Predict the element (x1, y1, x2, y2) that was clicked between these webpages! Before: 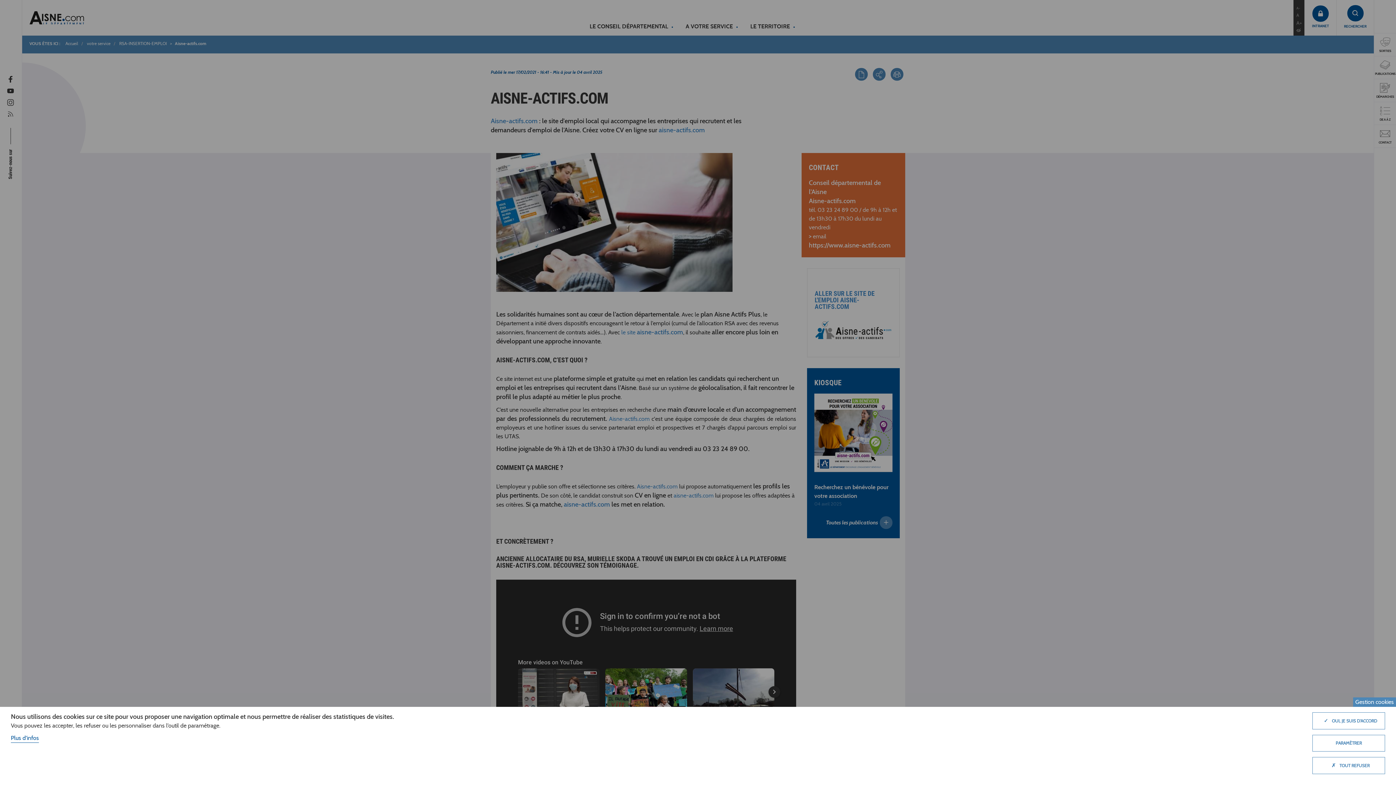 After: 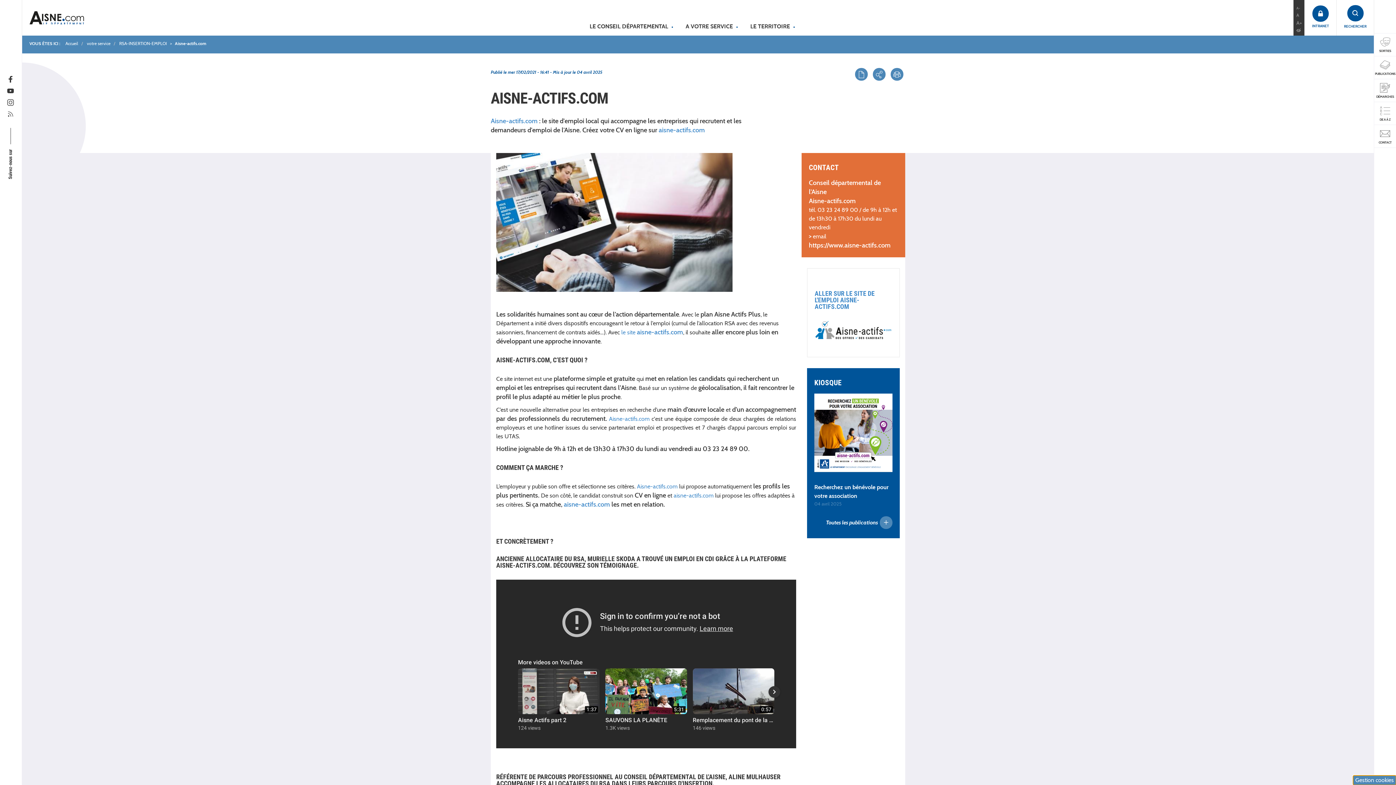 Action: bbox: (1353, 697, 1396, 707) label: Gestion cookies